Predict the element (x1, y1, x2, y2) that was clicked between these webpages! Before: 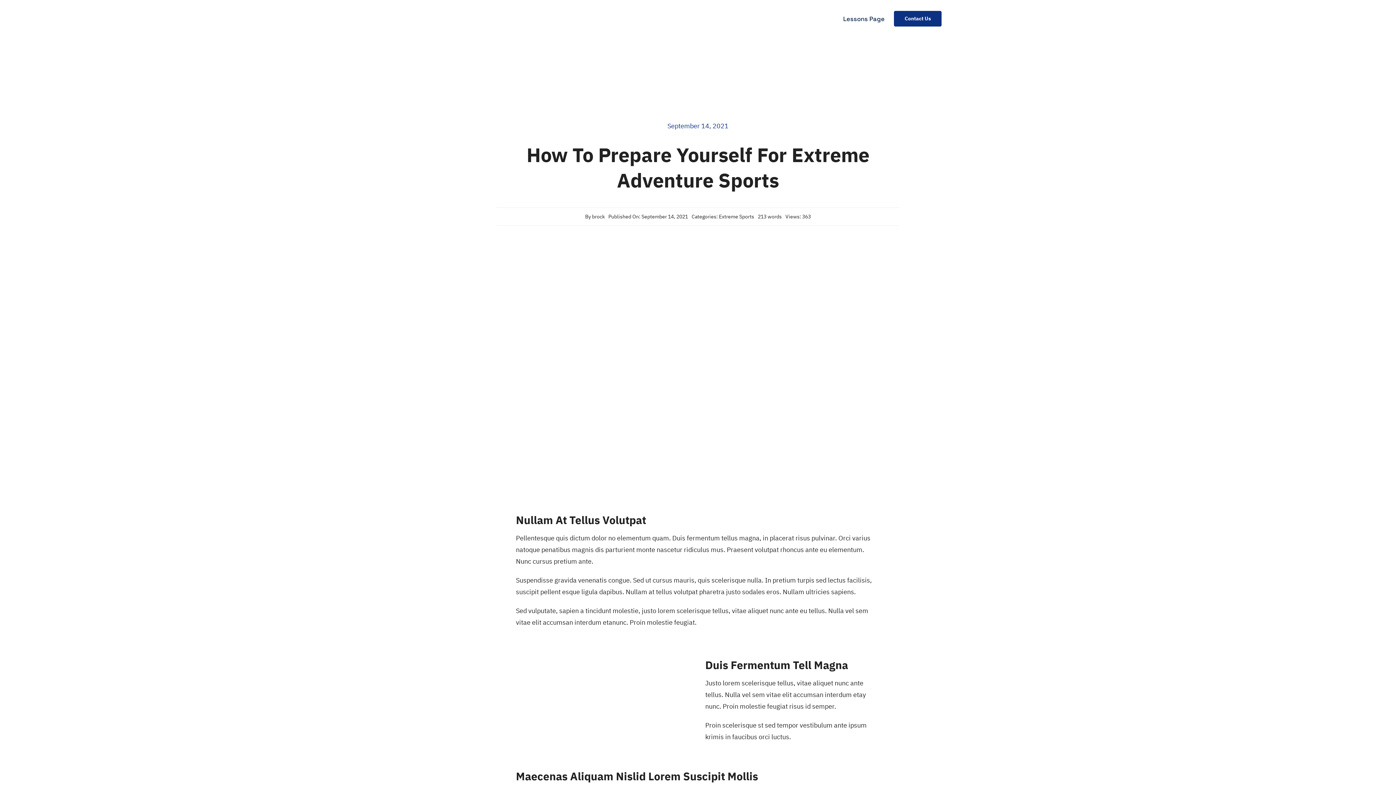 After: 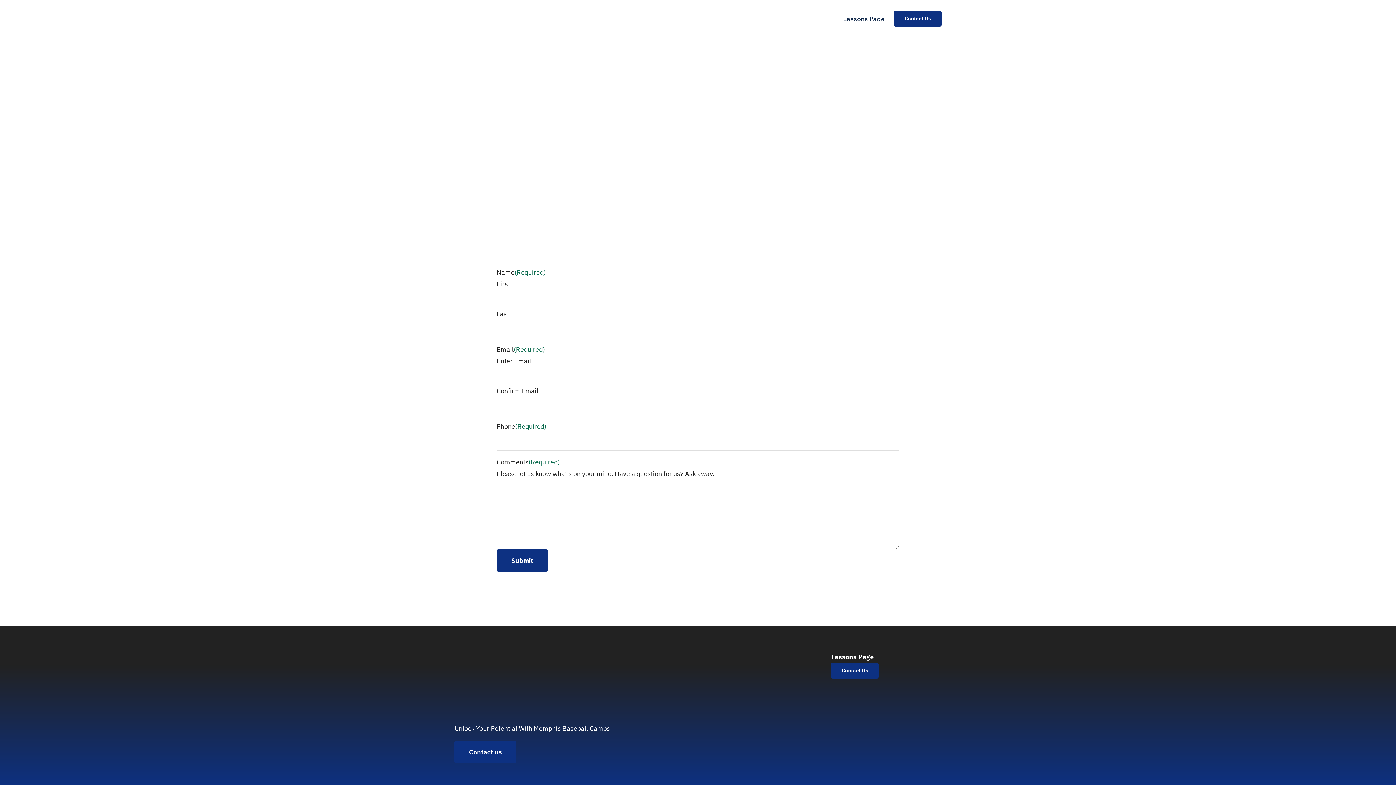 Action: label: Contact Us bbox: (894, 10, 941, 26)